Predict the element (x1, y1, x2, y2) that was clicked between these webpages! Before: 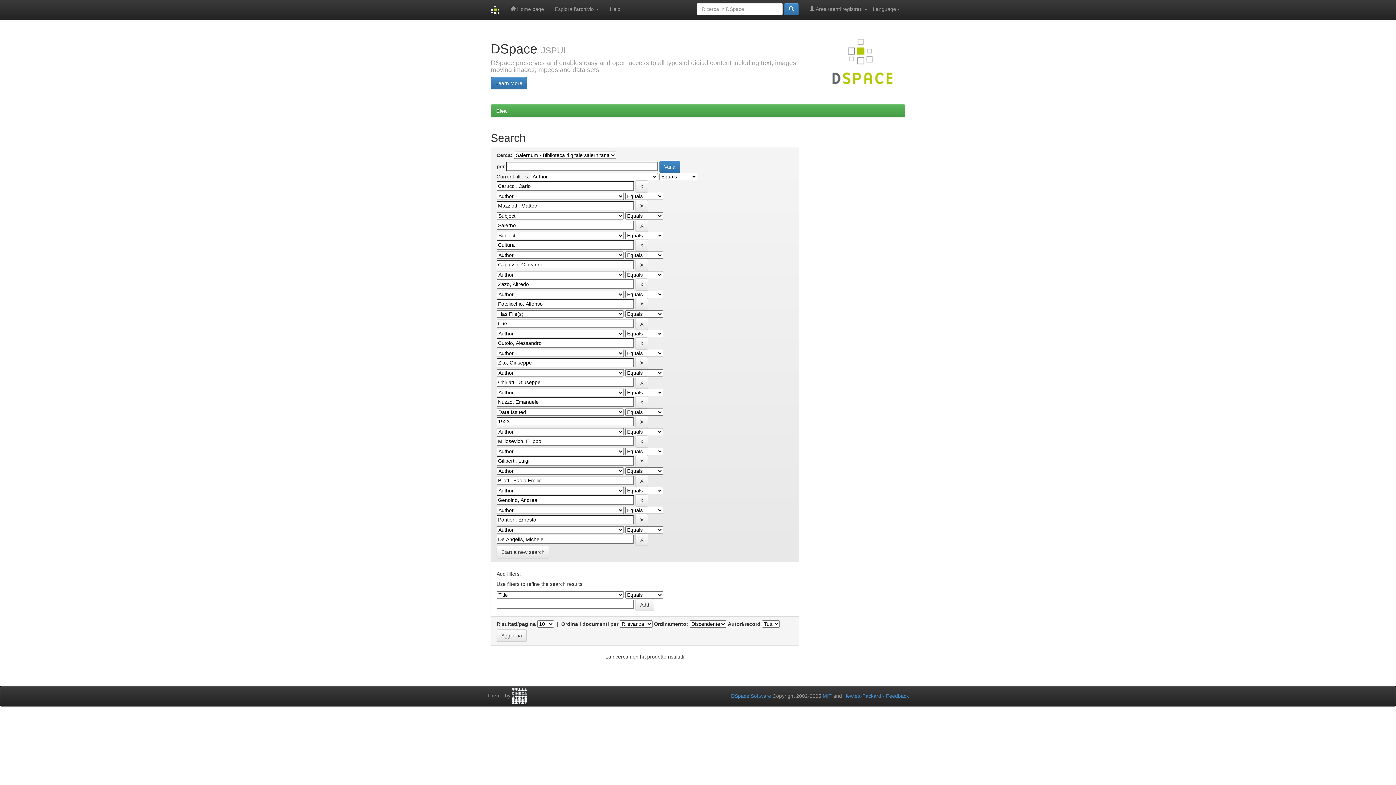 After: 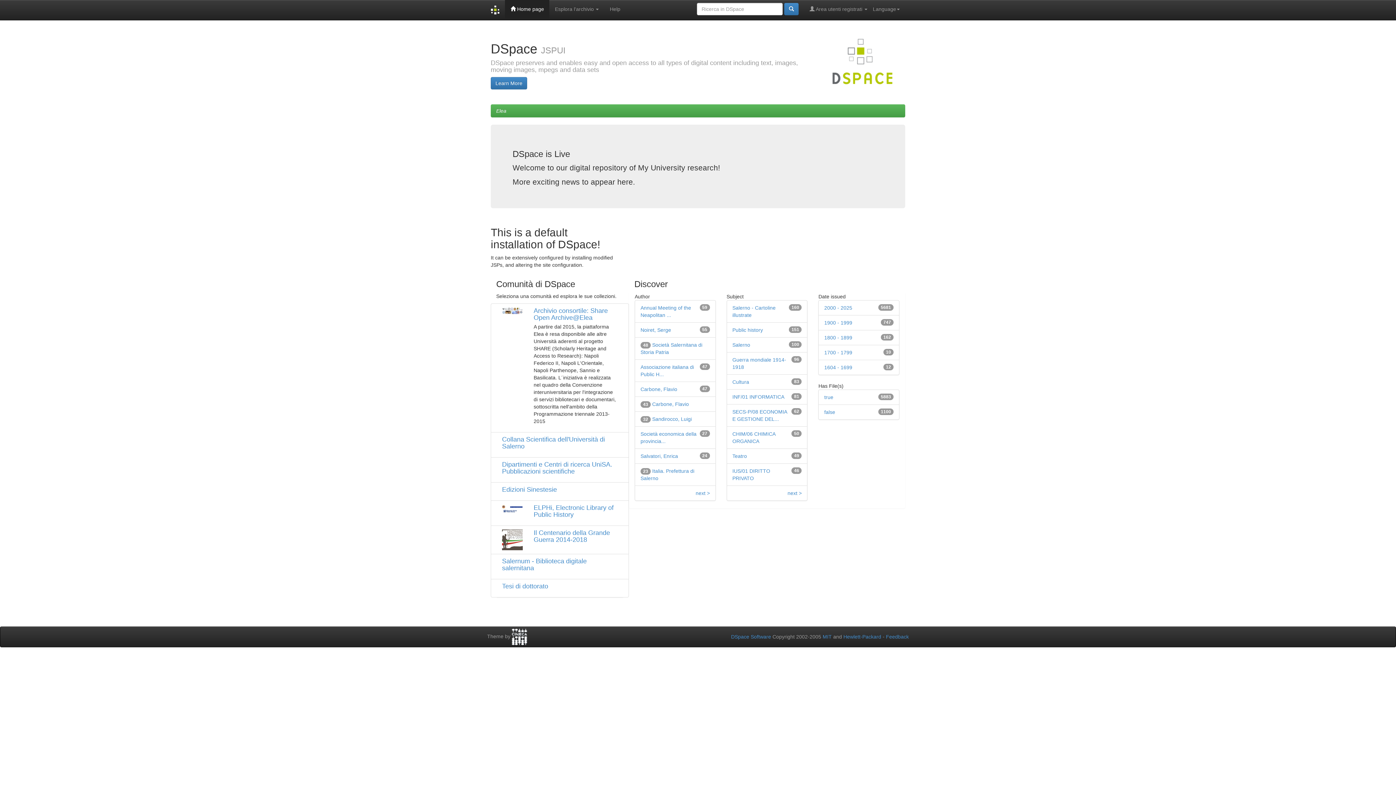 Action: label: Elea bbox: (496, 108, 506, 113)